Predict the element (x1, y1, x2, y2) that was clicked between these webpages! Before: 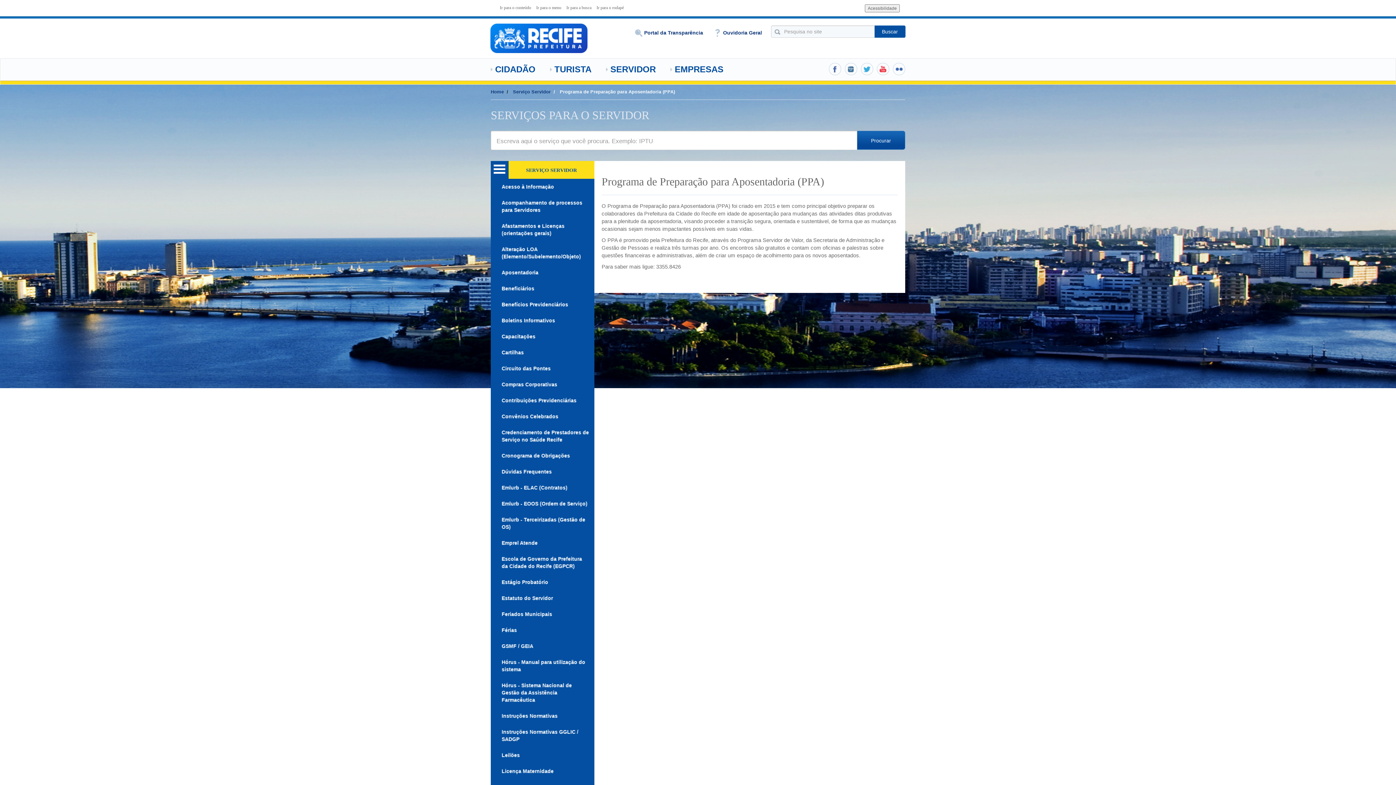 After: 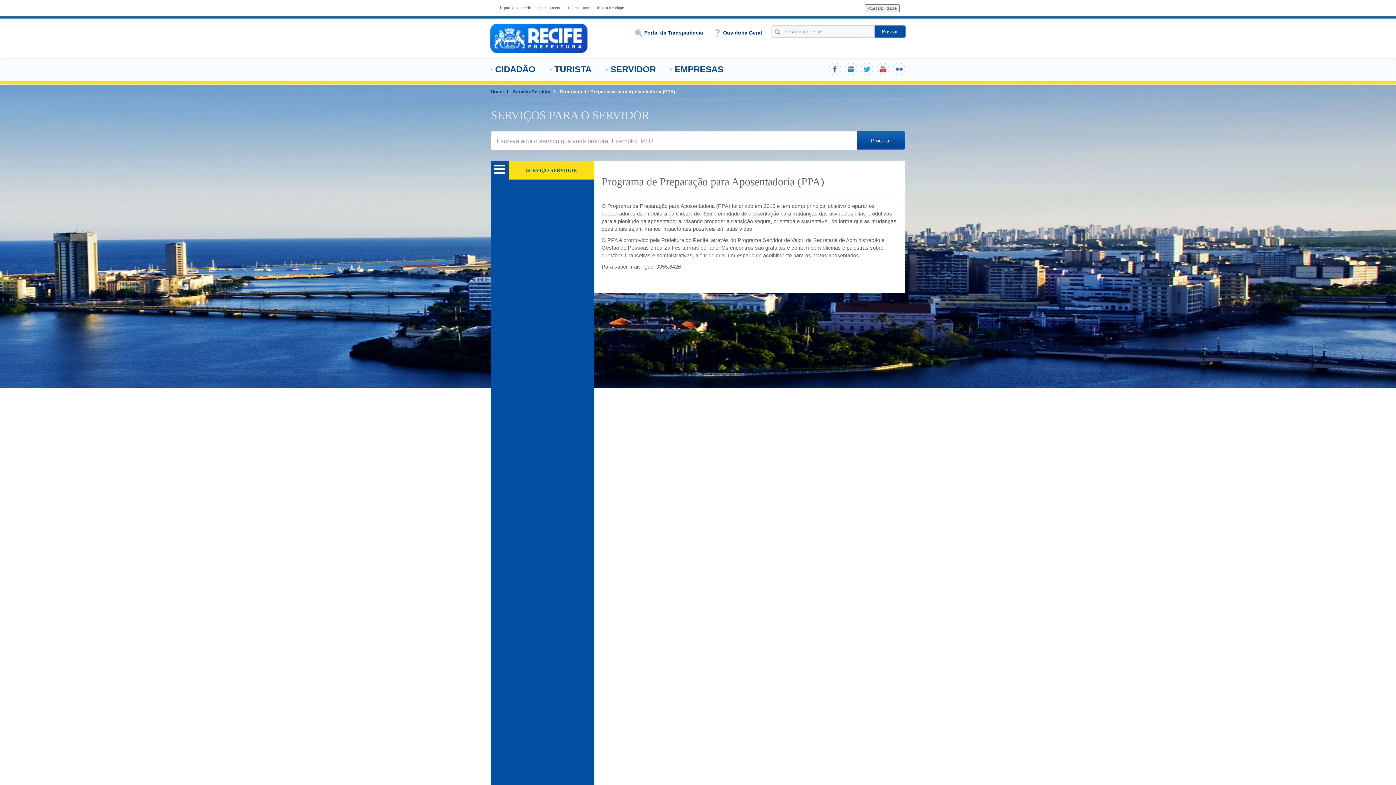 Action: bbox: (490, 161, 508, 177)